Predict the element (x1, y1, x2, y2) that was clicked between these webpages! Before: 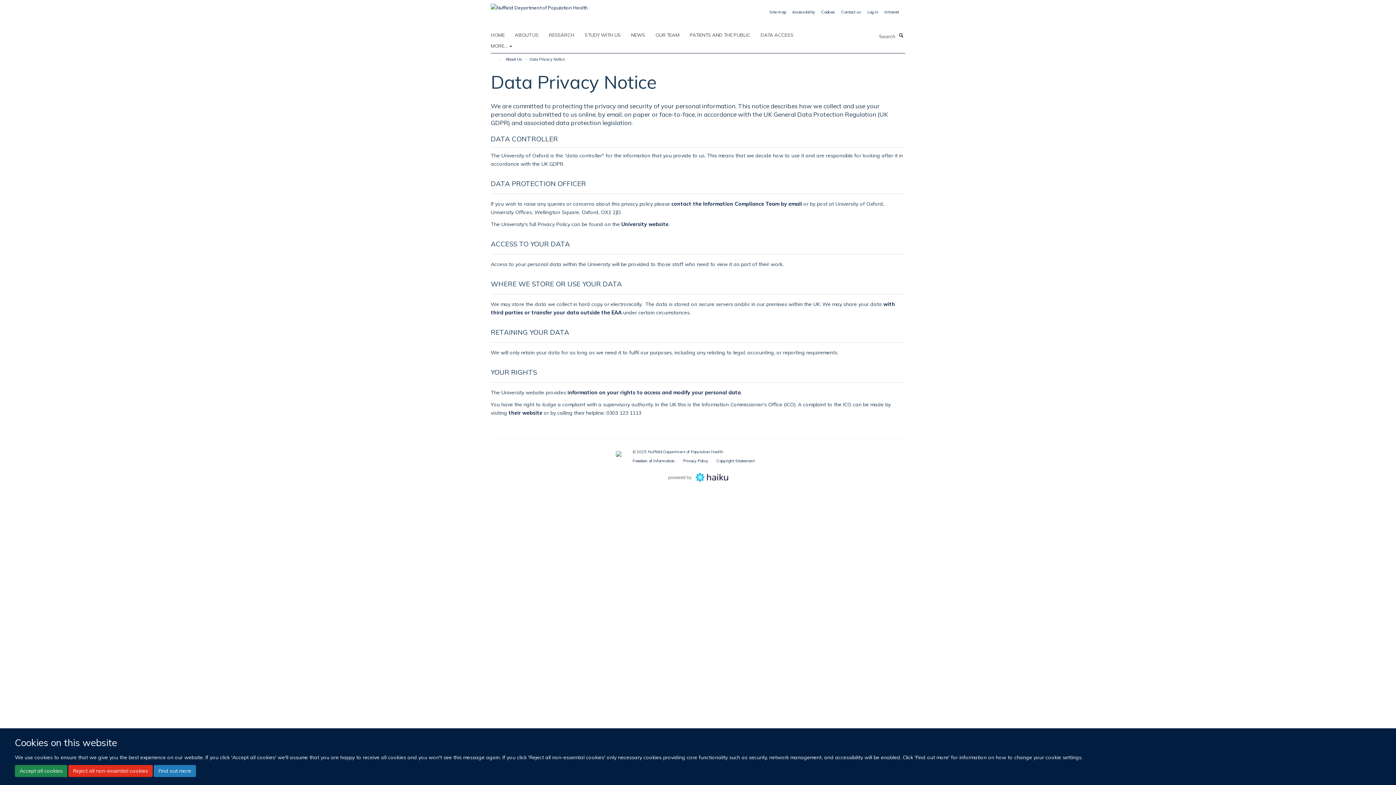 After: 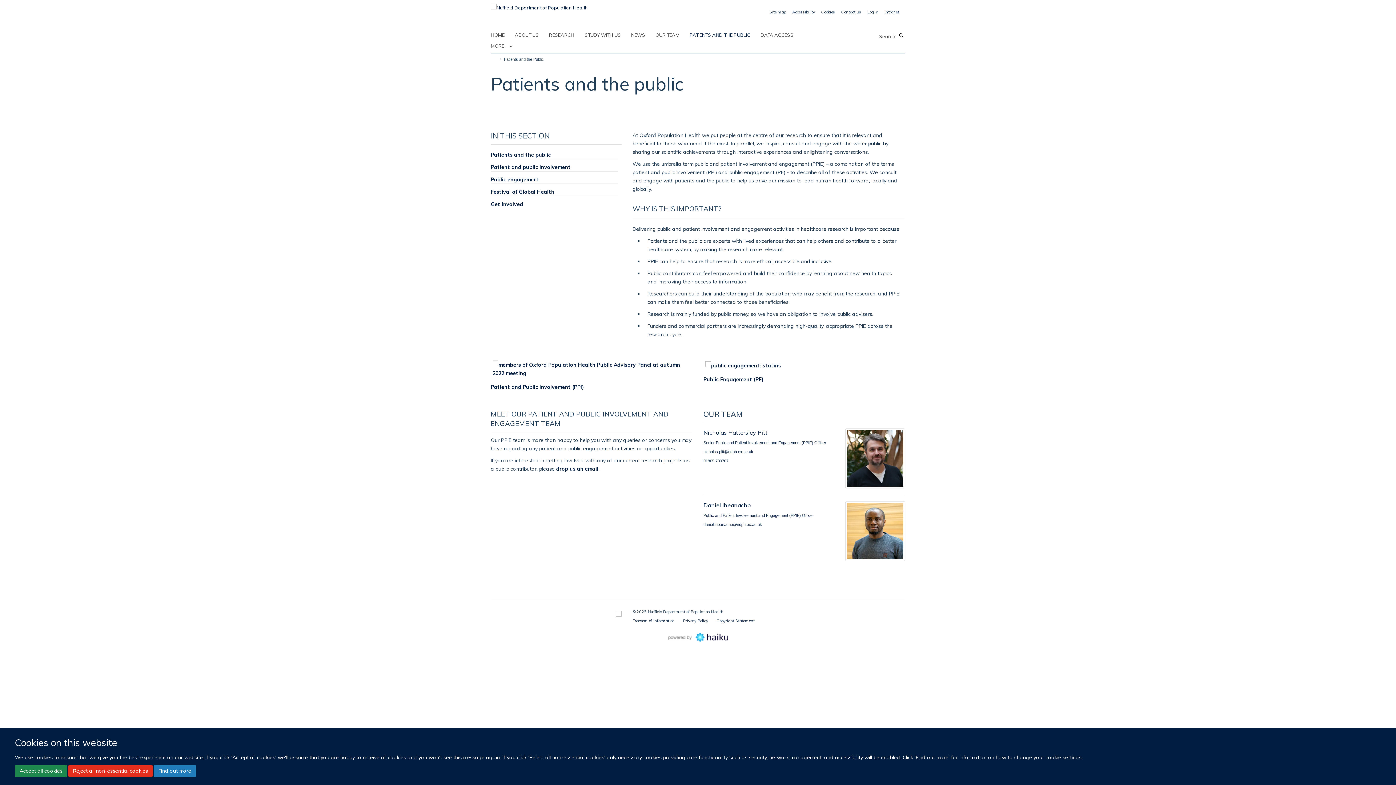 Action: label: PATIENTS AND THE PUBLIC bbox: (689, 29, 759, 40)